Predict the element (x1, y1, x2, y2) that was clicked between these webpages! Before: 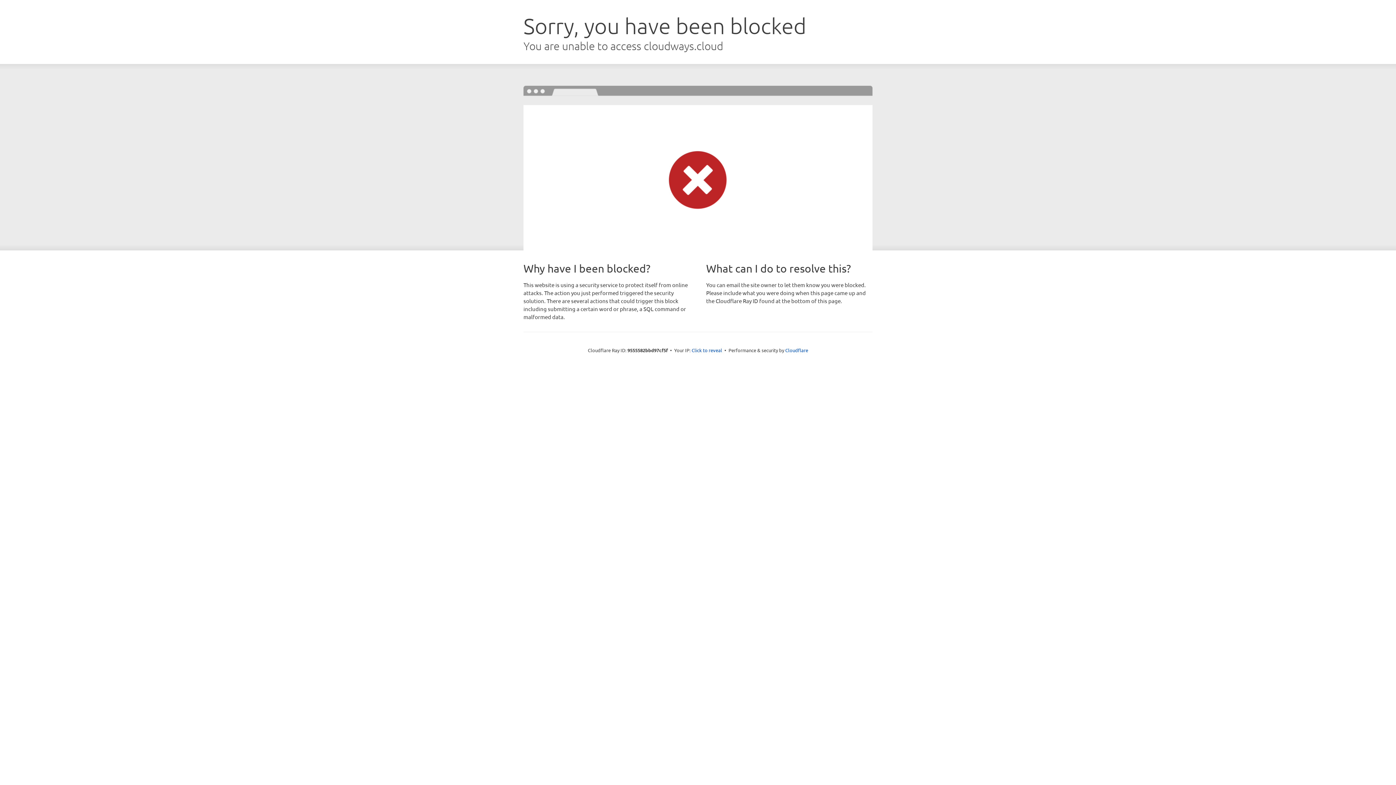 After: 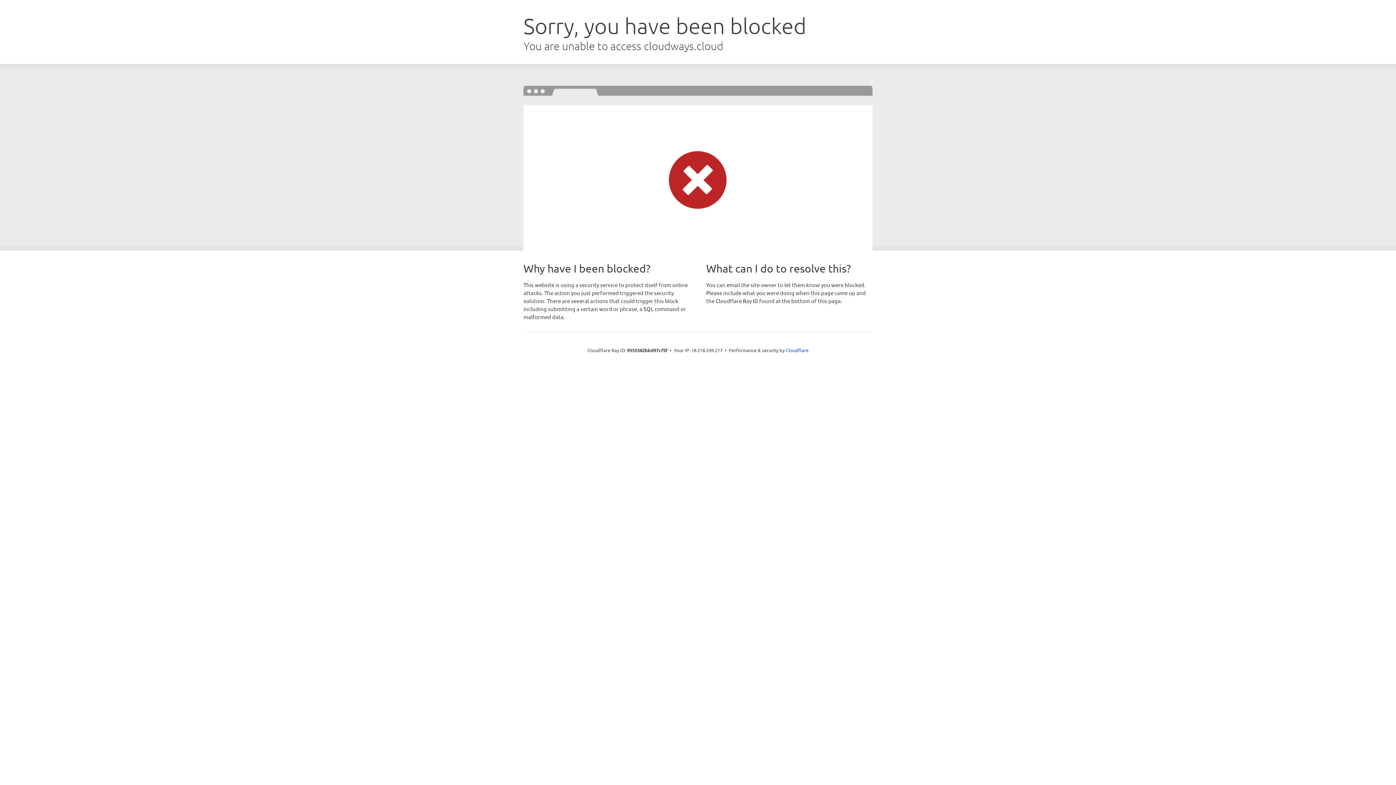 Action: label: Click to reveal bbox: (691, 346, 722, 353)